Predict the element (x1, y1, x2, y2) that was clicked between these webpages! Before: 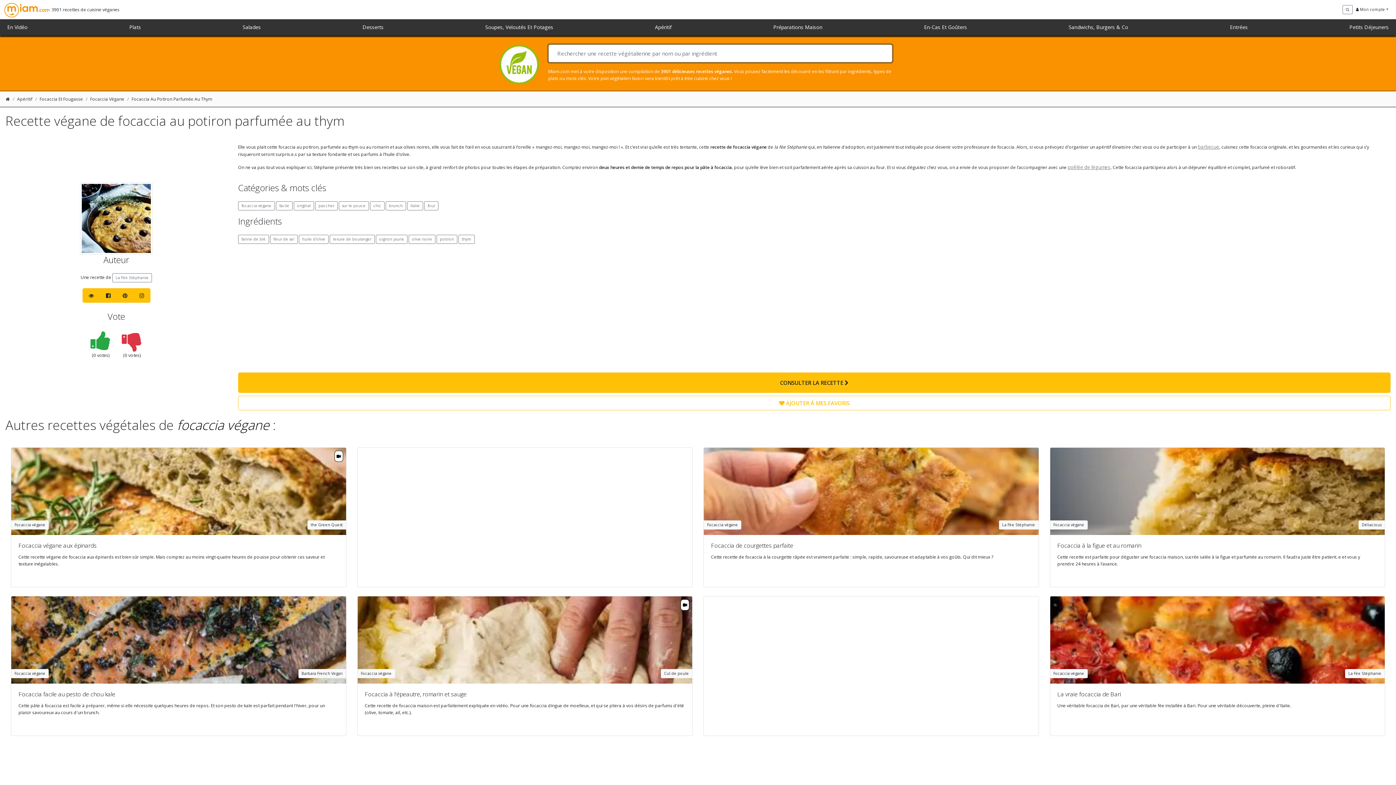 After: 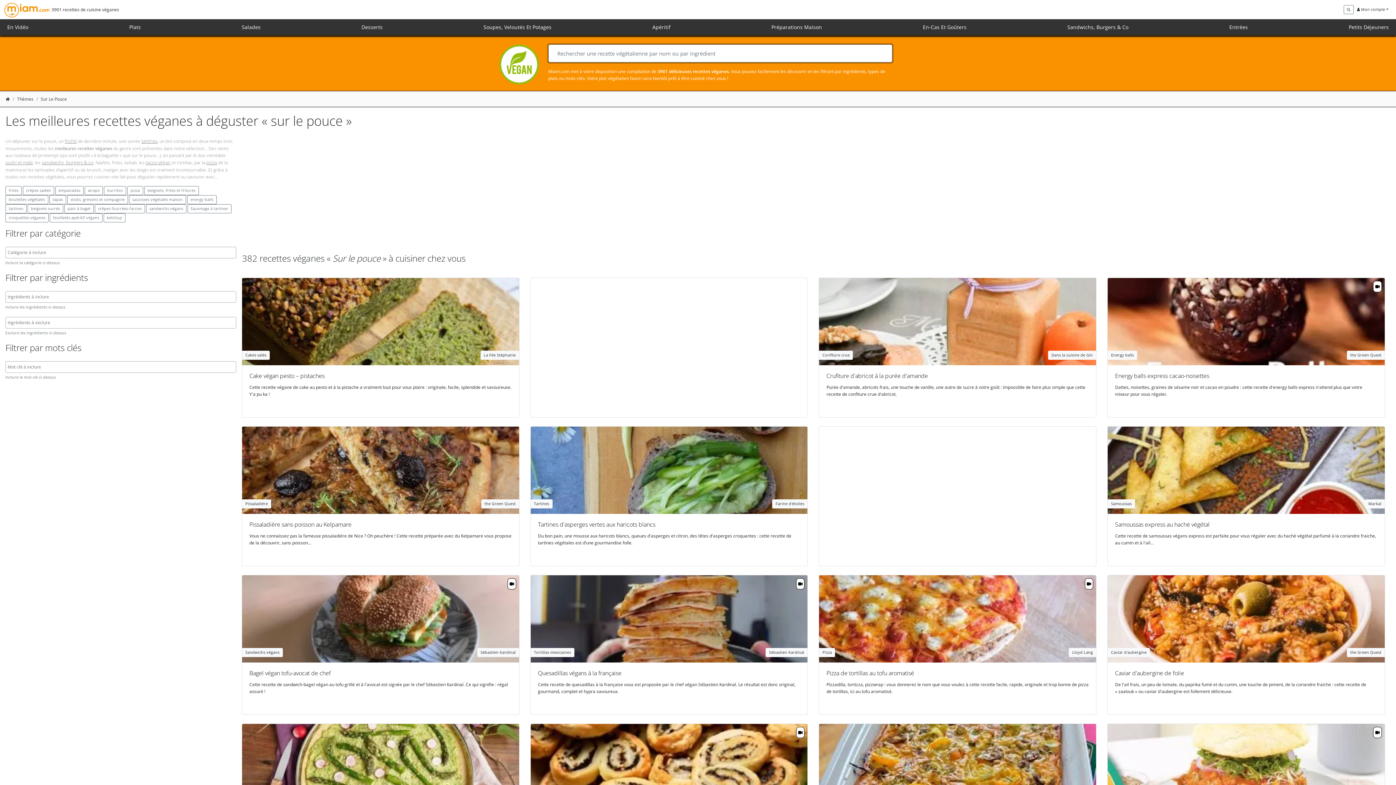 Action: bbox: (338, 201, 369, 210) label: sur le pouce